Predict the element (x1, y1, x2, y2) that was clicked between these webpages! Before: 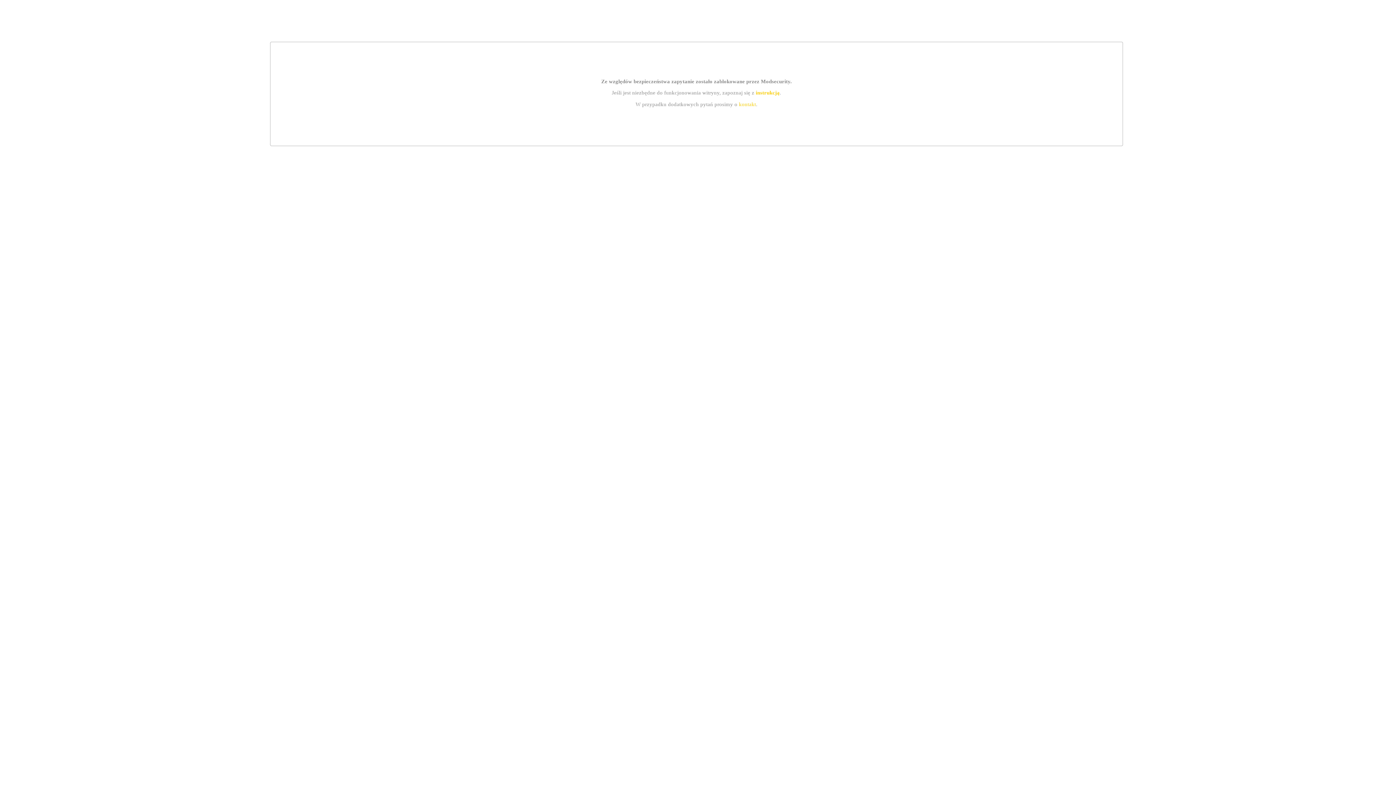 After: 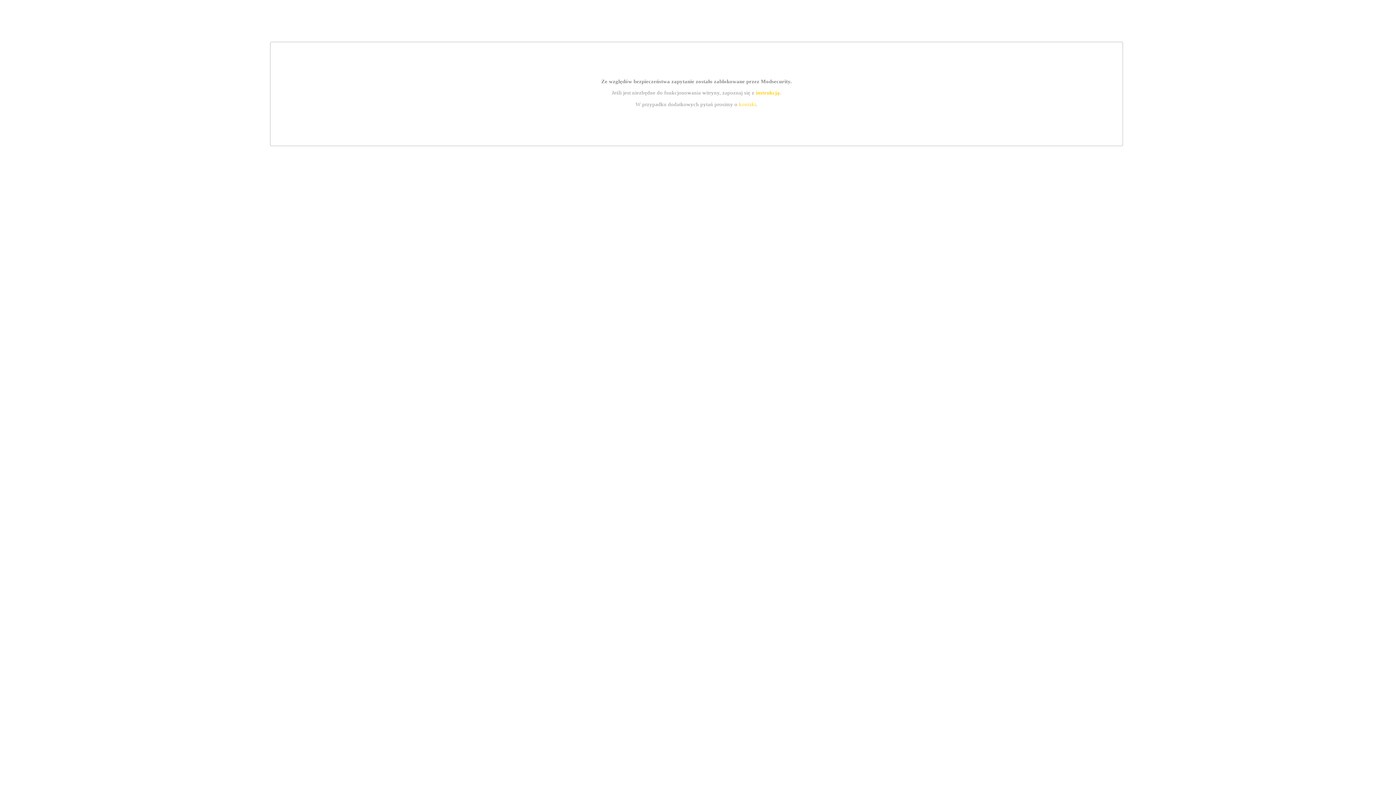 Action: label: instrukcją bbox: (755, 89, 779, 95)